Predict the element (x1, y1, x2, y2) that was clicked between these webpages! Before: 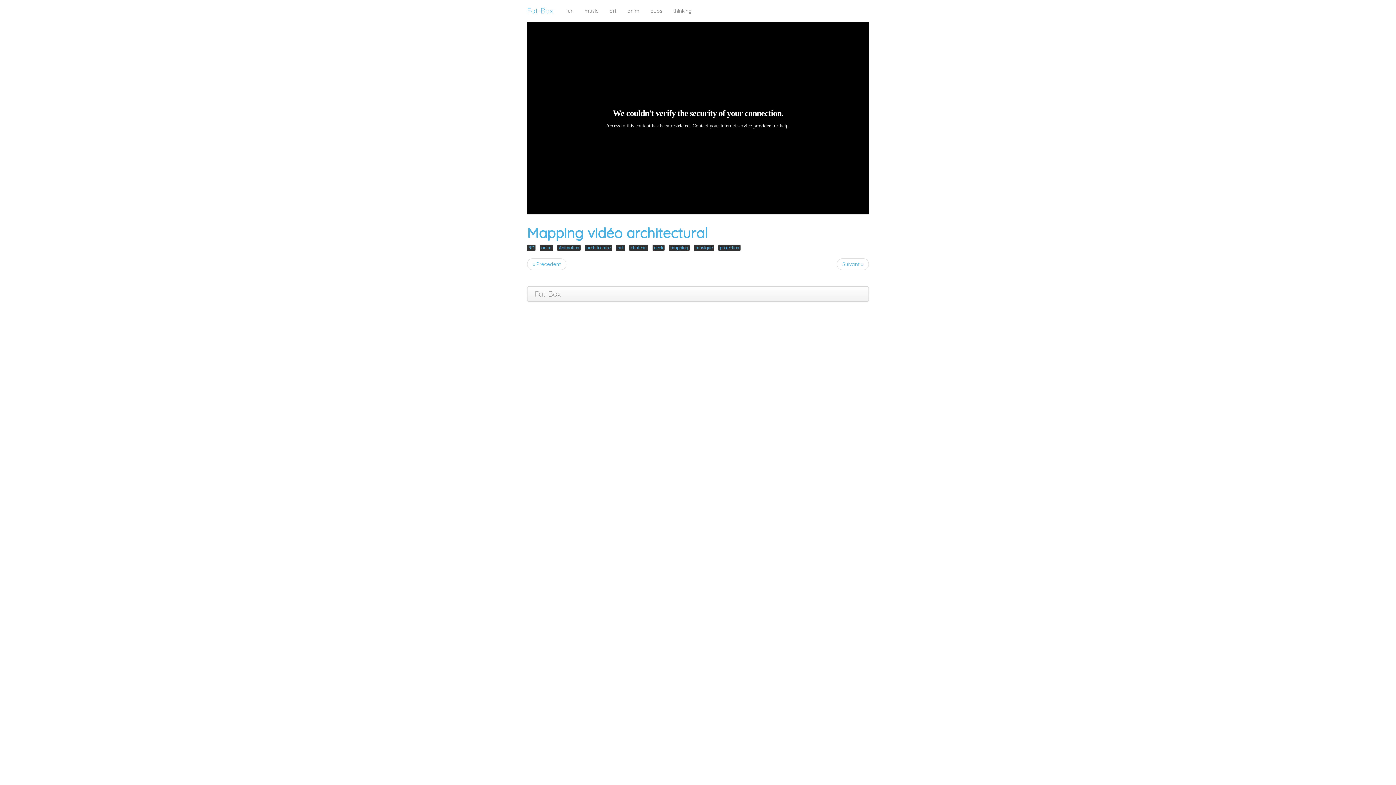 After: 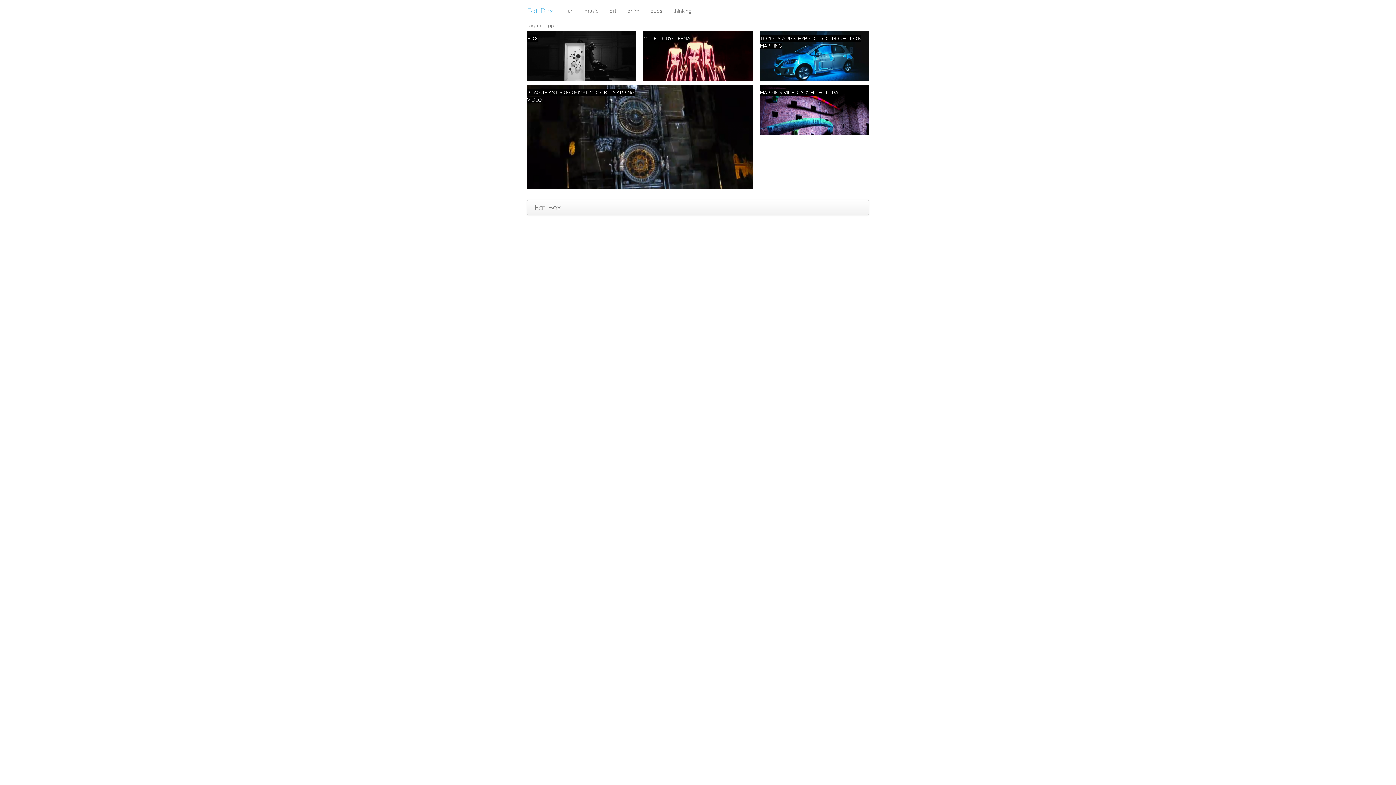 Action: label: mapping bbox: (670, 244, 688, 250)